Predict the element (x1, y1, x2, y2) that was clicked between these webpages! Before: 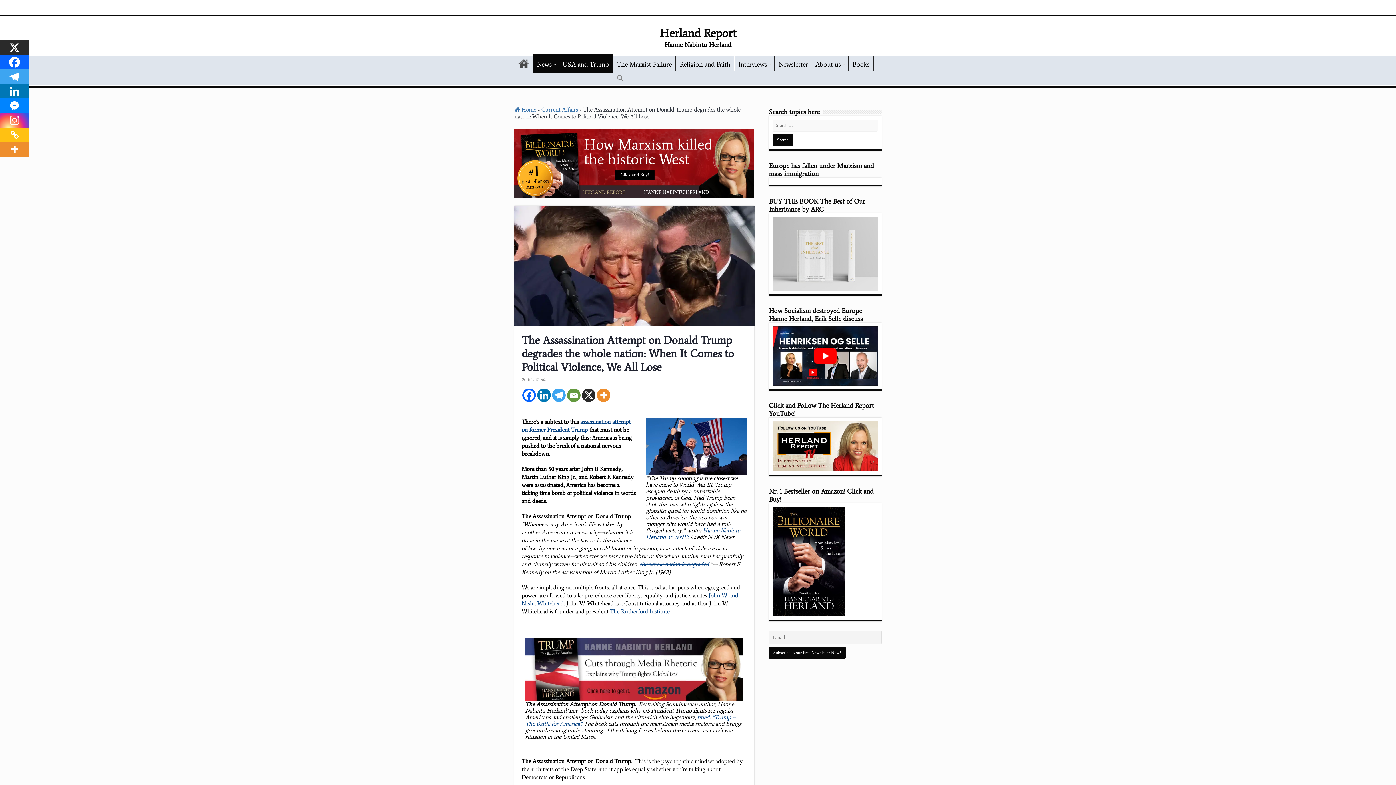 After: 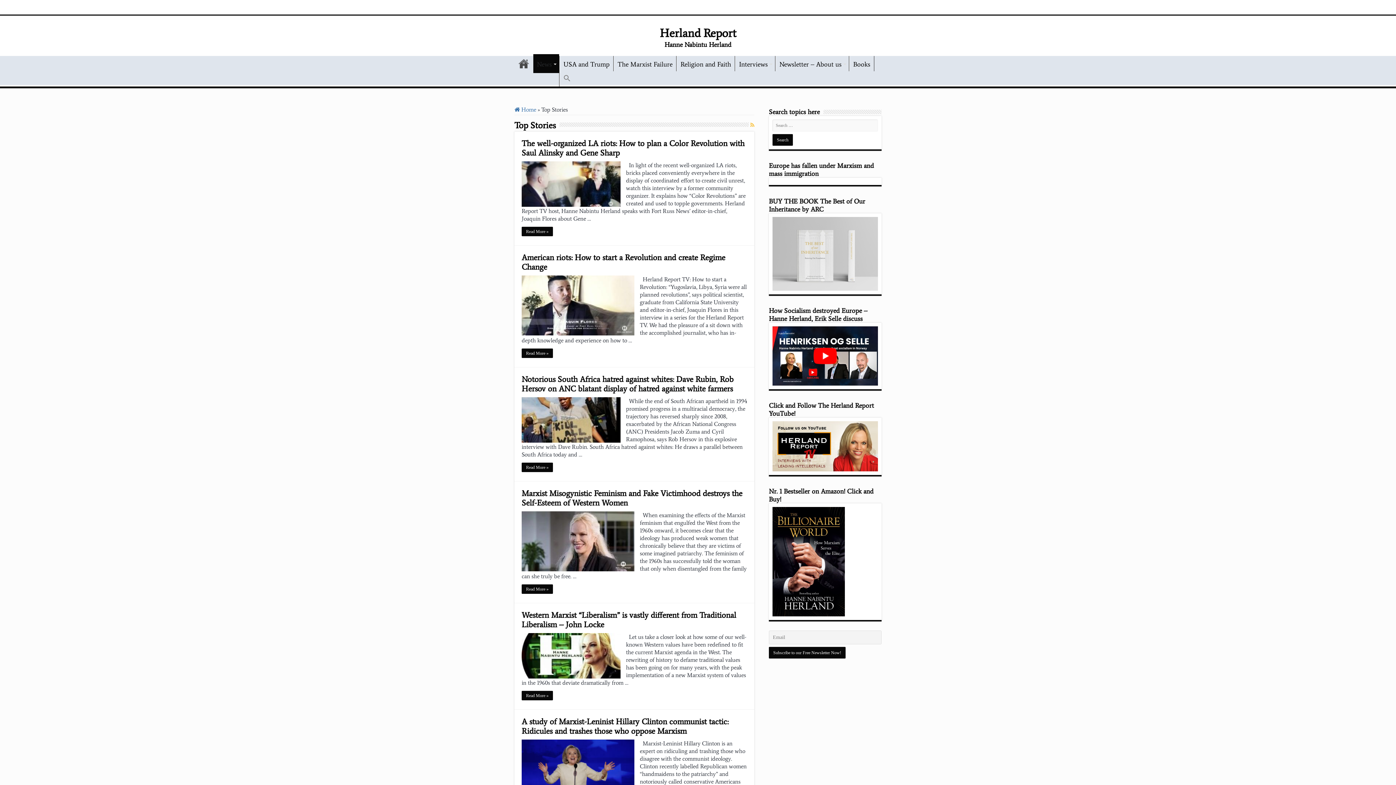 Action: label: News bbox: (533, 54, 559, 73)